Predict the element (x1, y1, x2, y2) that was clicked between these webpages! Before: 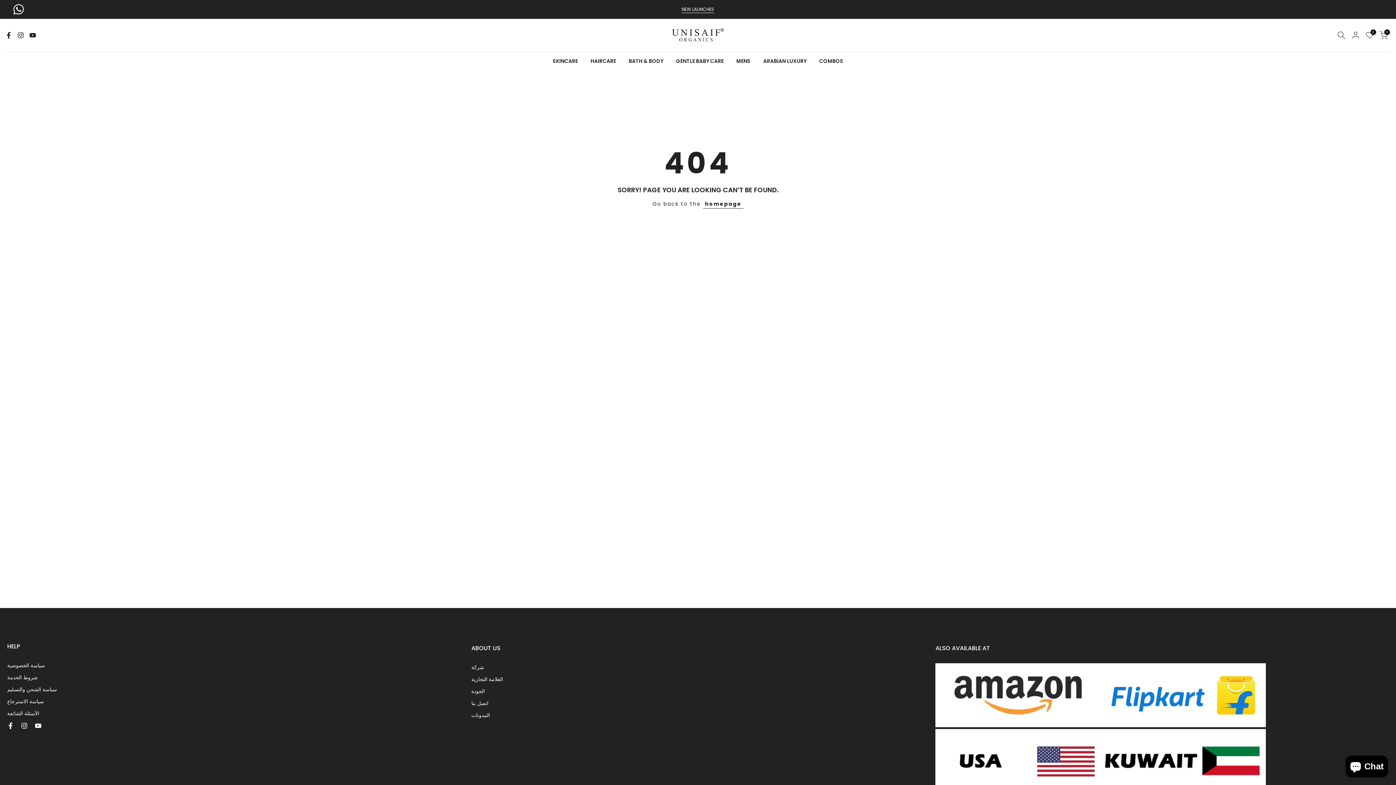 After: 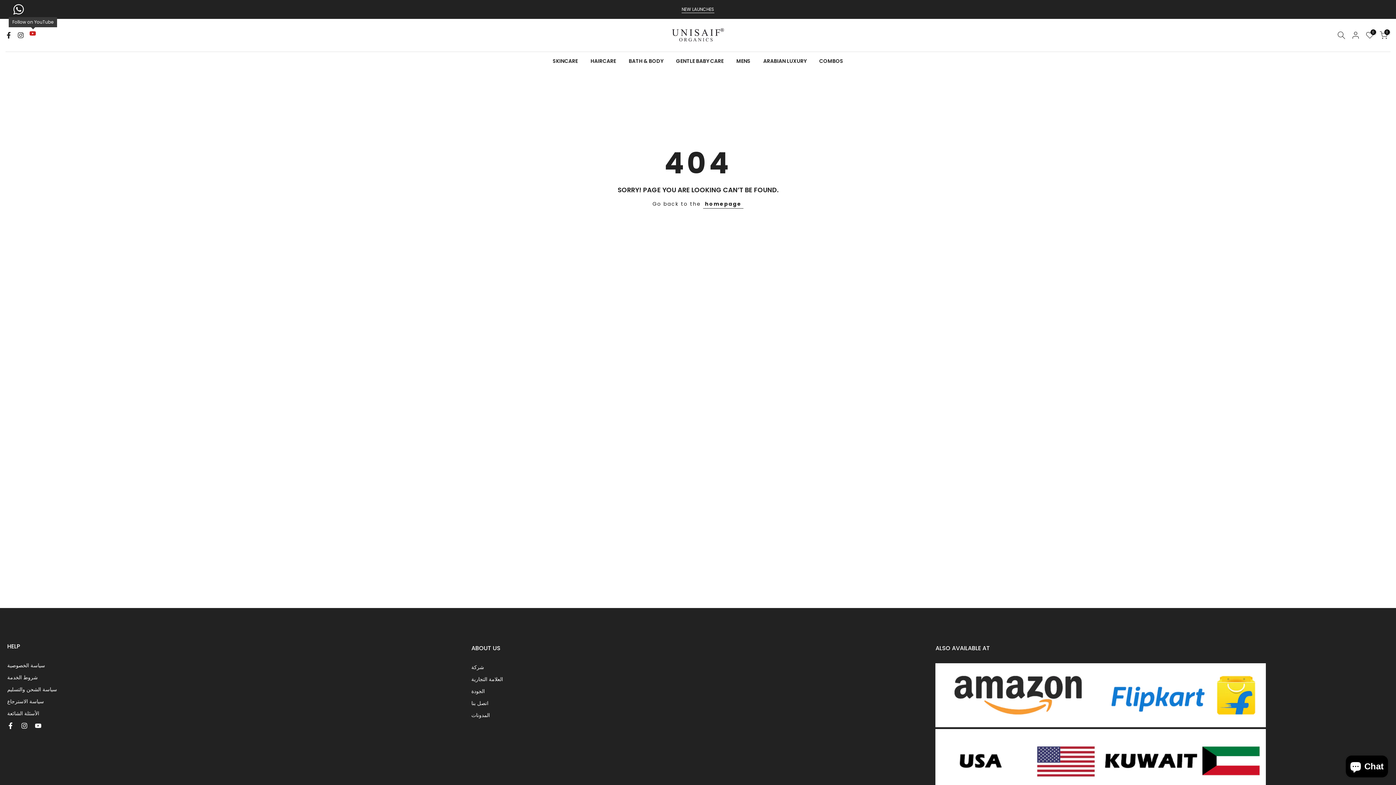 Action: bbox: (29, 30, 36, 39)